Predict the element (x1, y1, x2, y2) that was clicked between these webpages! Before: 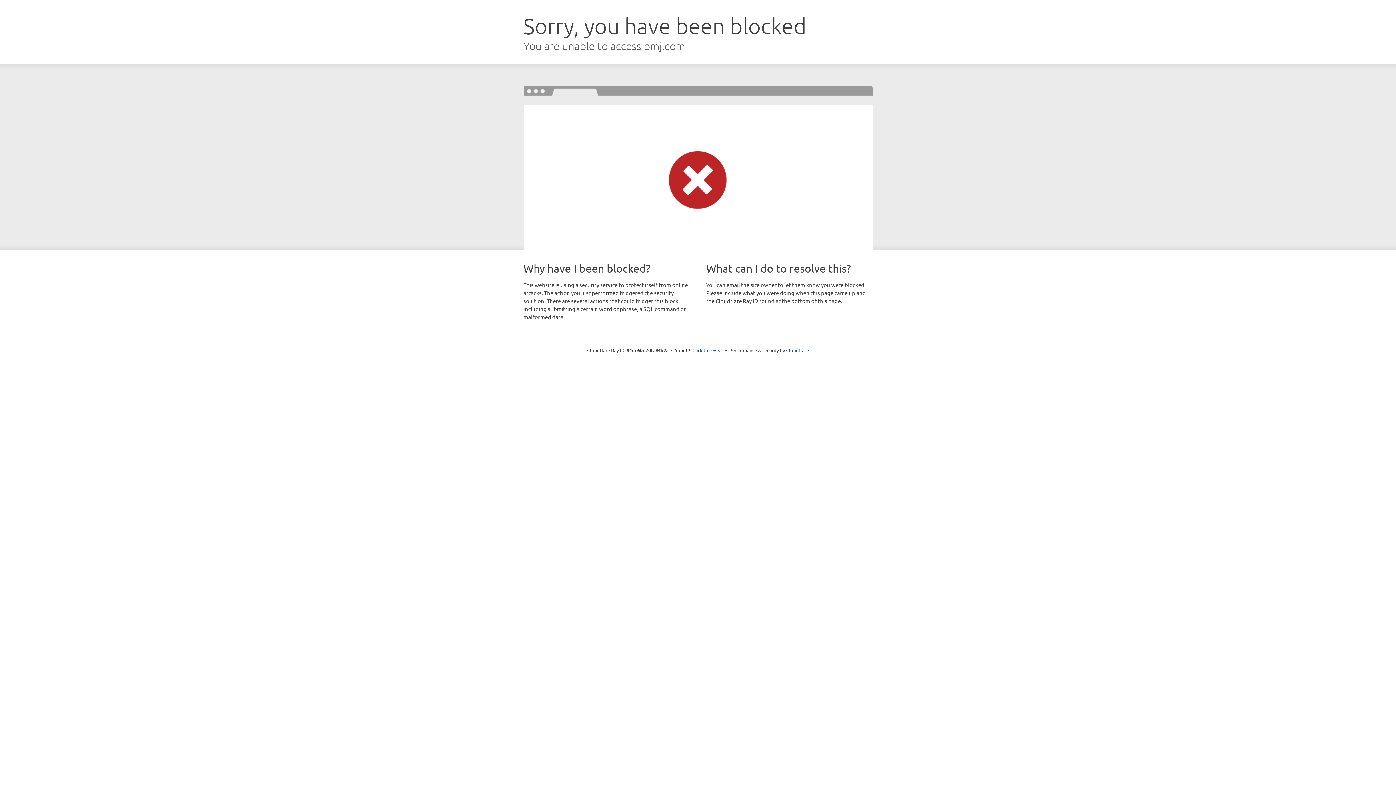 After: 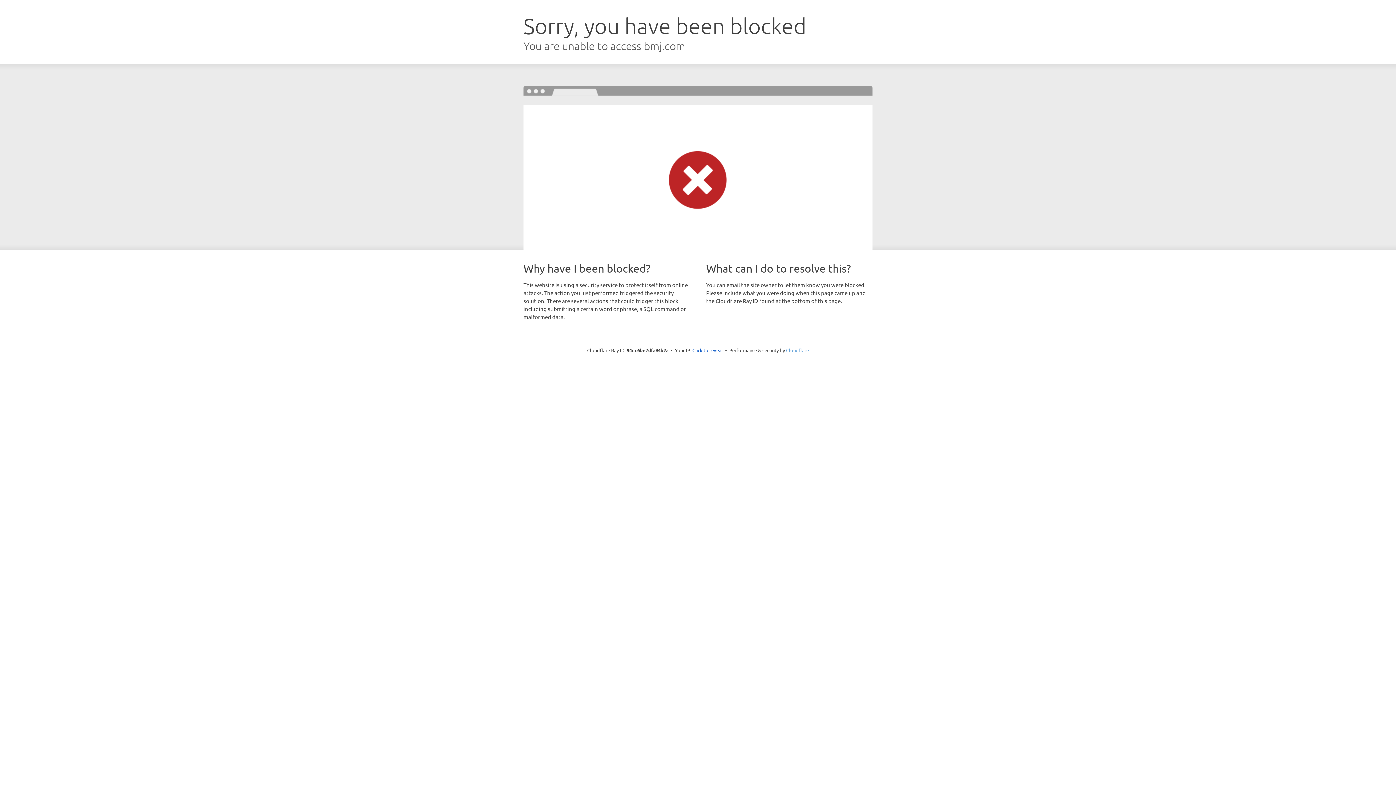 Action: bbox: (786, 347, 809, 353) label: Cloudflare